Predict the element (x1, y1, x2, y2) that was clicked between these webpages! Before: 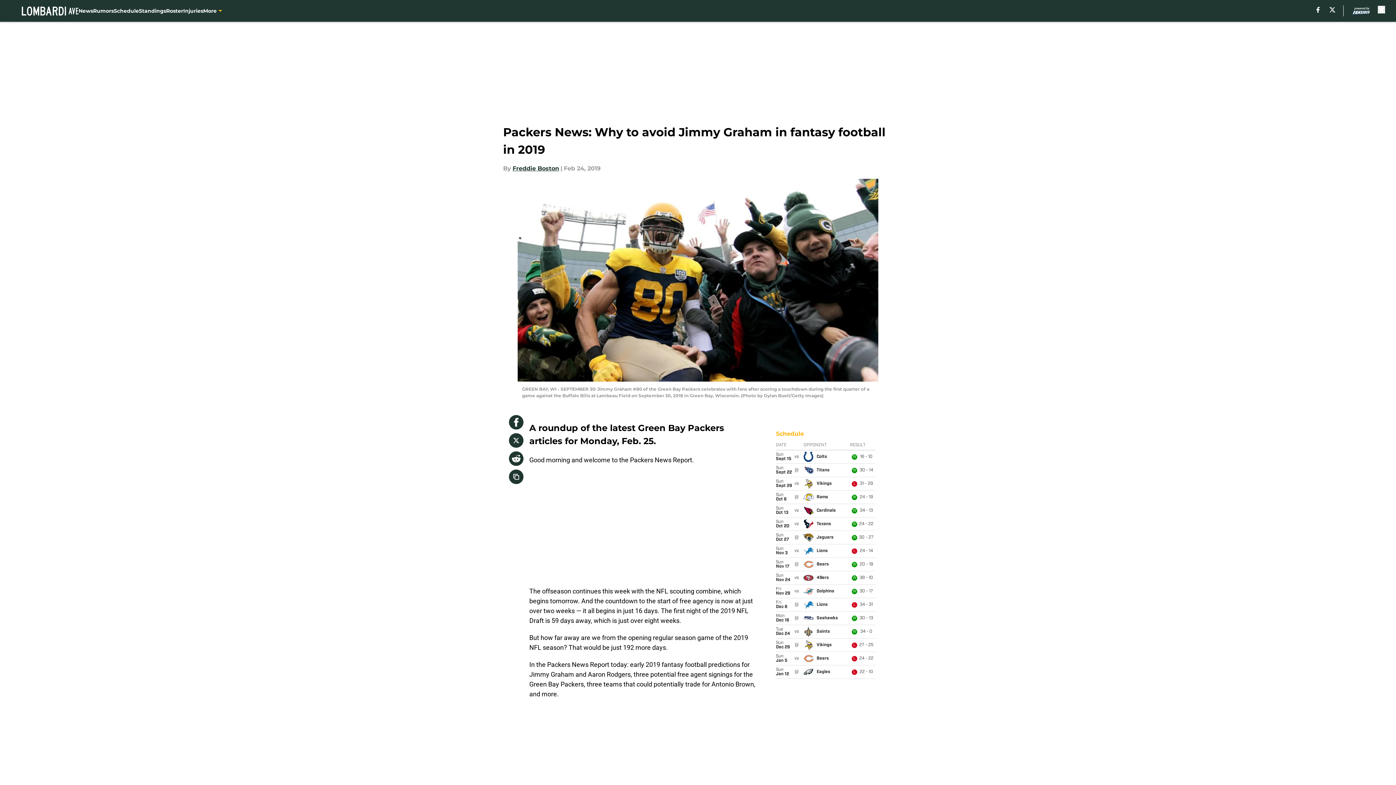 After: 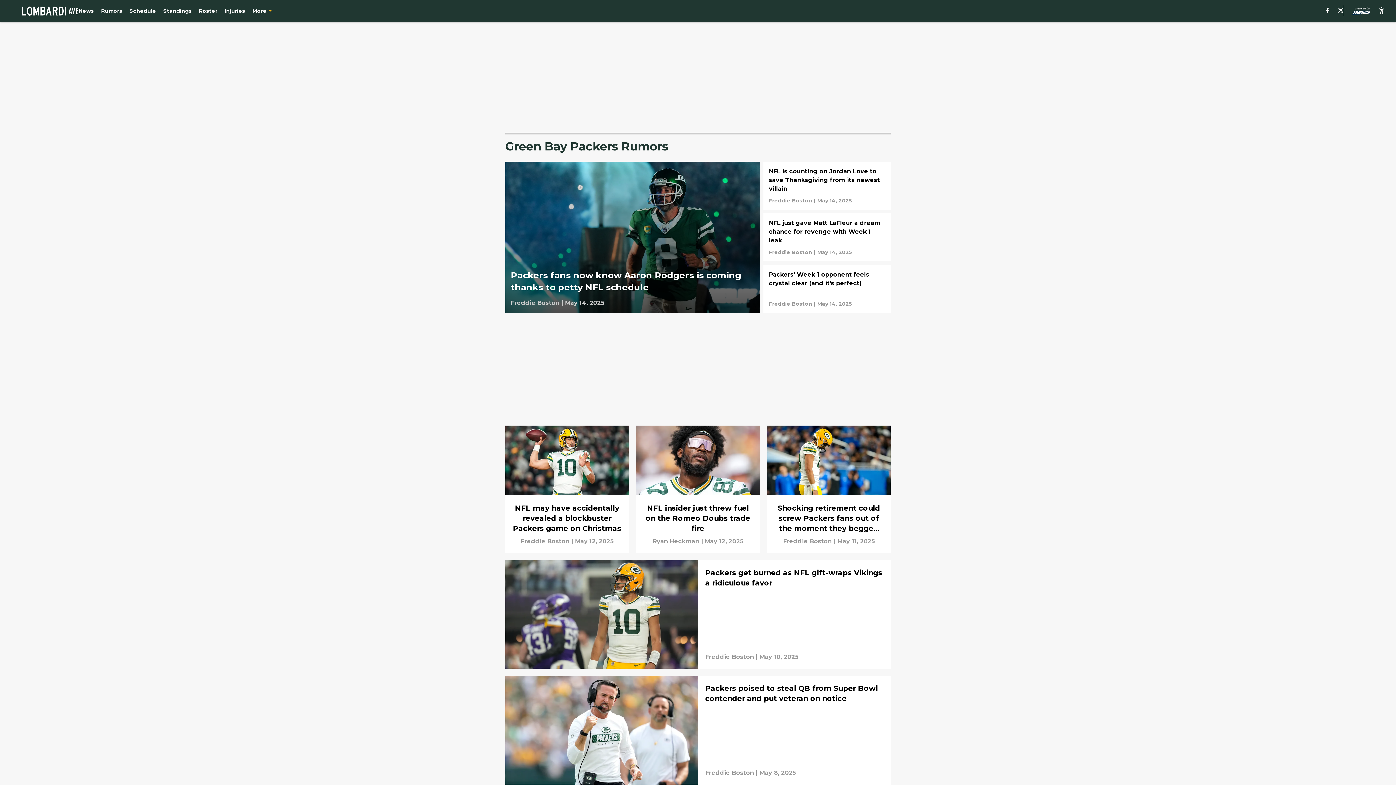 Action: label: Rumors bbox: (93, 0, 113, 21)